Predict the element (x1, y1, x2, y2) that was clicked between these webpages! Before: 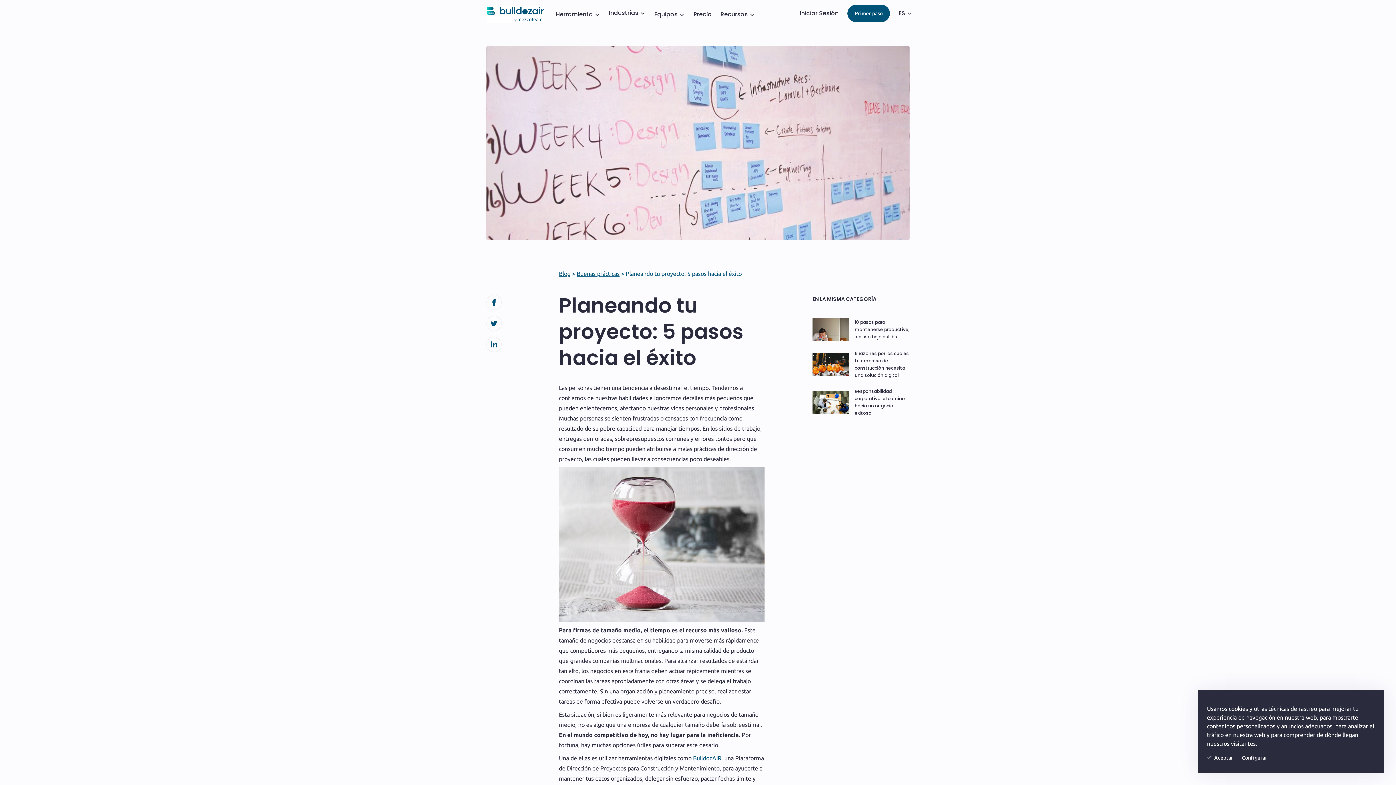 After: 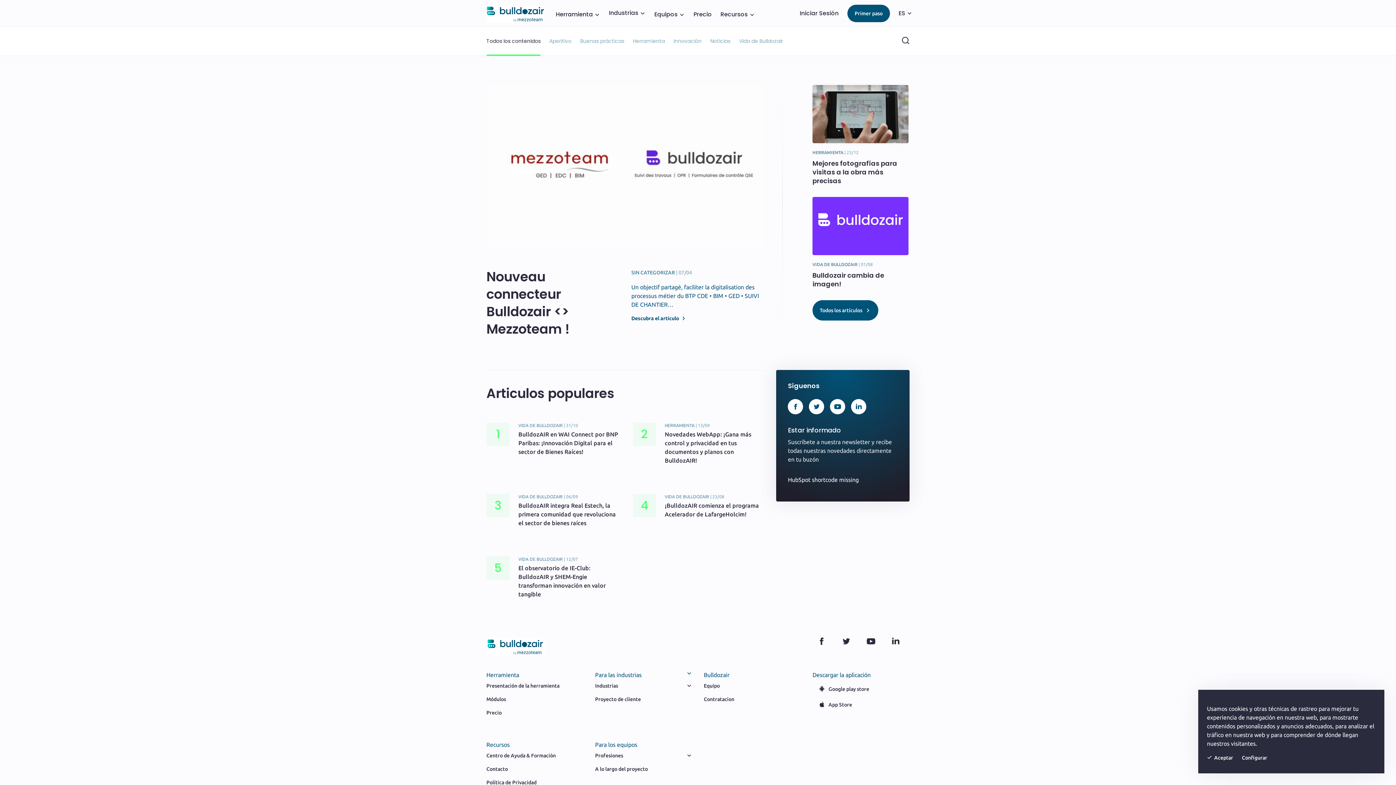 Action: label: Blog bbox: (559, 270, 570, 277)